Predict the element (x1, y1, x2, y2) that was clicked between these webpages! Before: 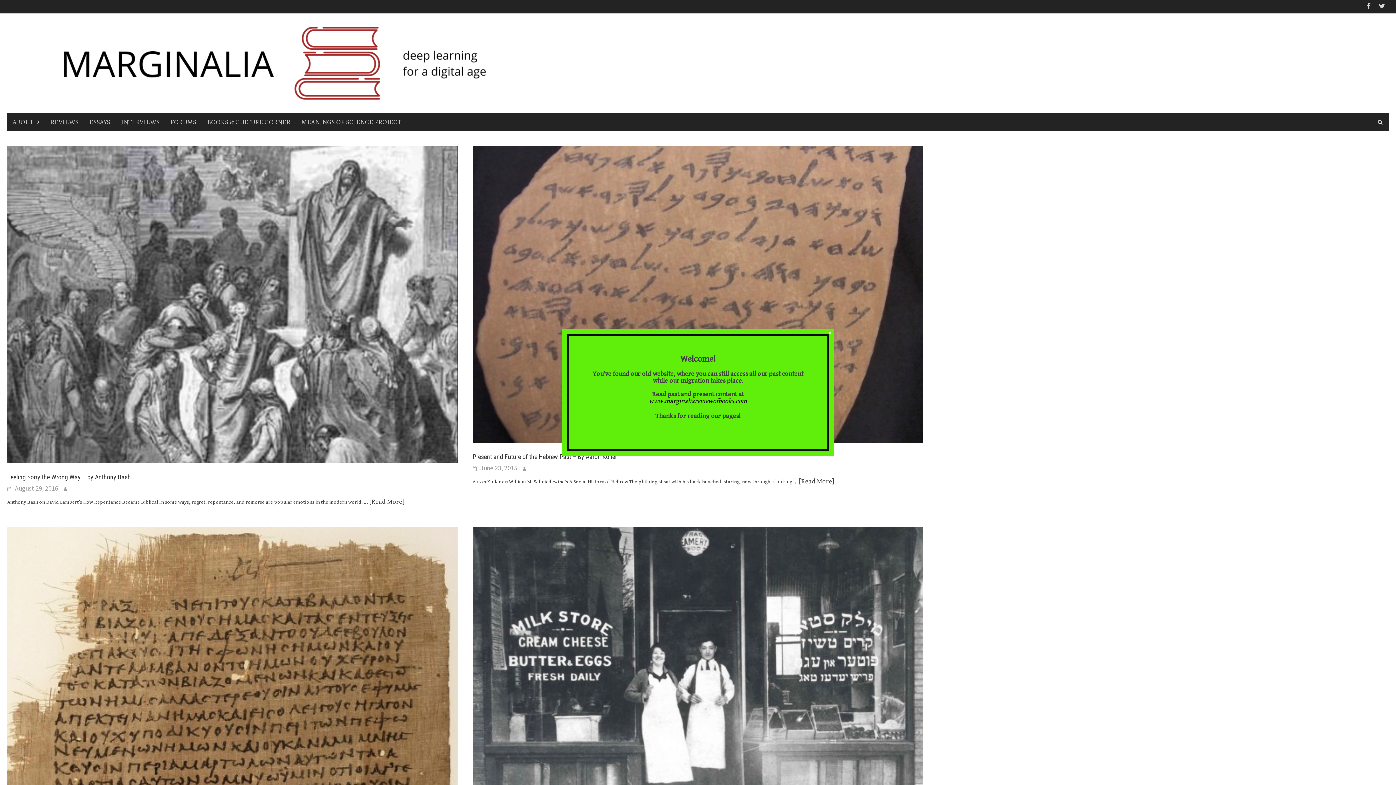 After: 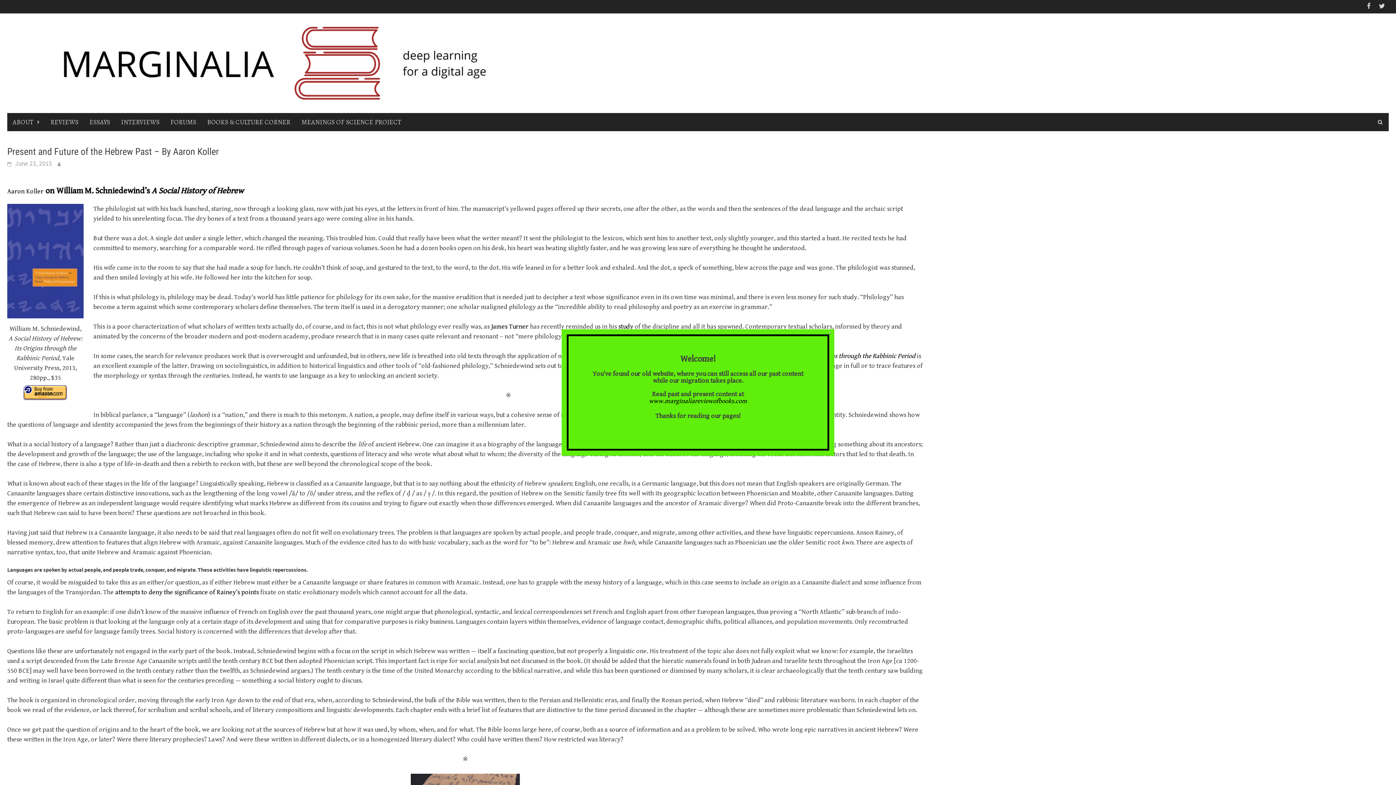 Action: bbox: (793, 477, 834, 485) label: ... [Read More]